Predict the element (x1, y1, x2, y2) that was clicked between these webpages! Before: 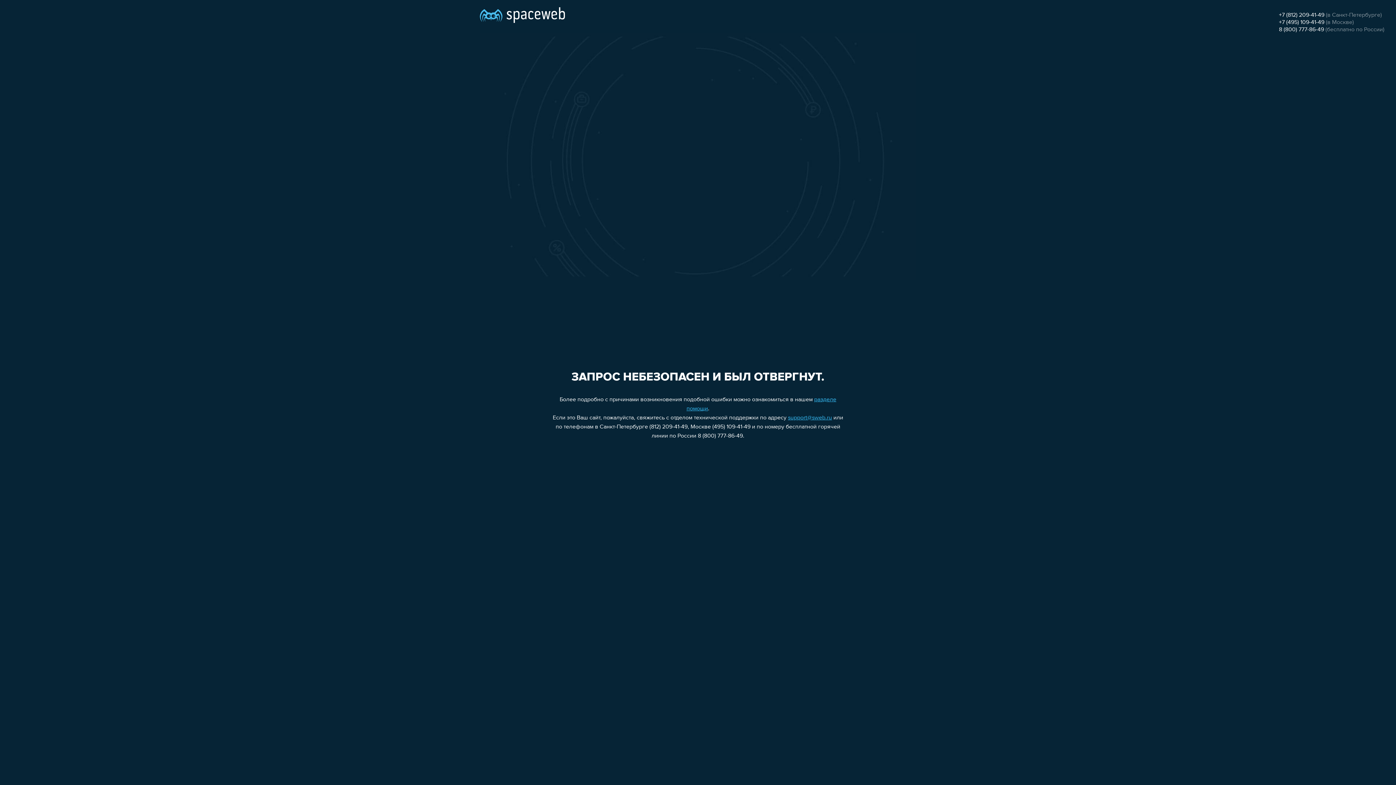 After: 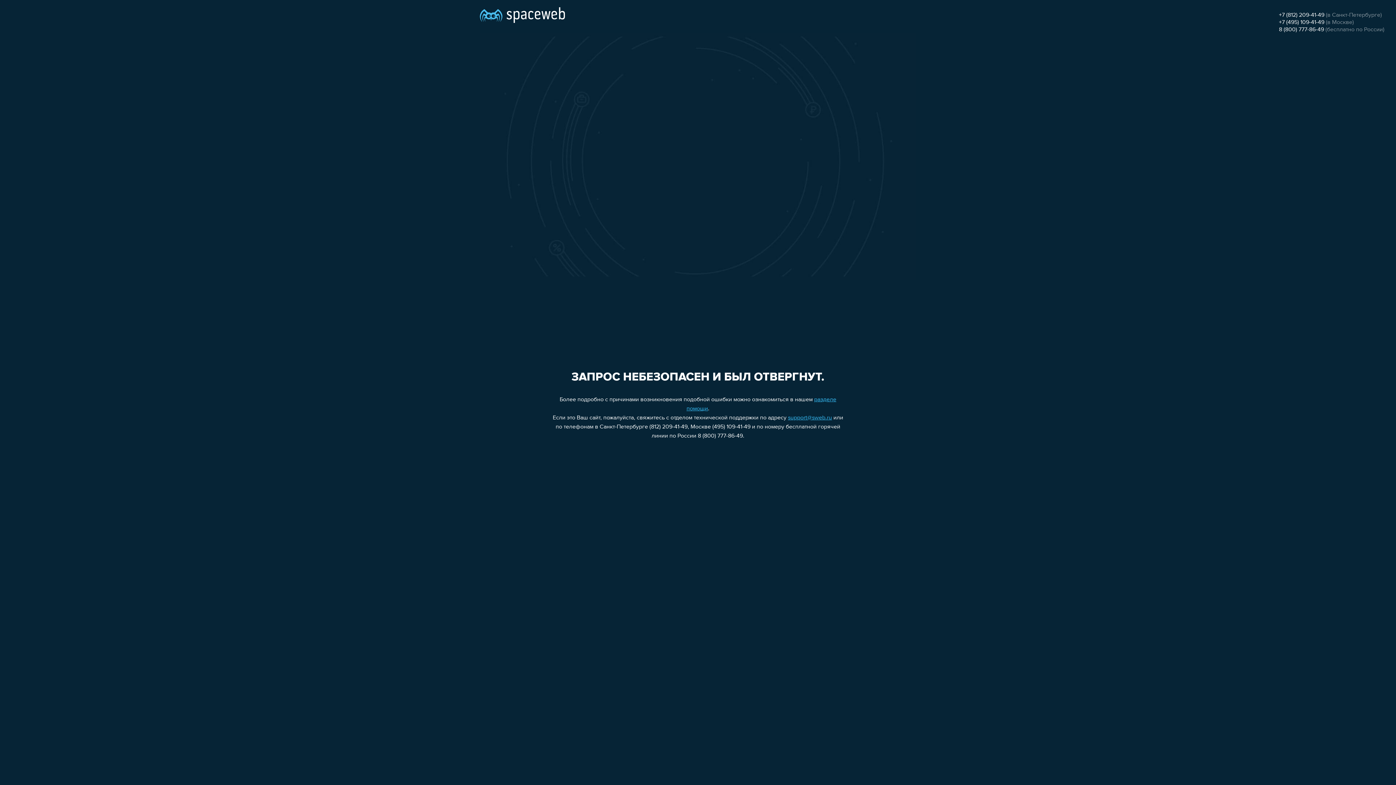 Action: label: +7 (495) 109-41-49 bbox: (1279, 19, 1324, 25)